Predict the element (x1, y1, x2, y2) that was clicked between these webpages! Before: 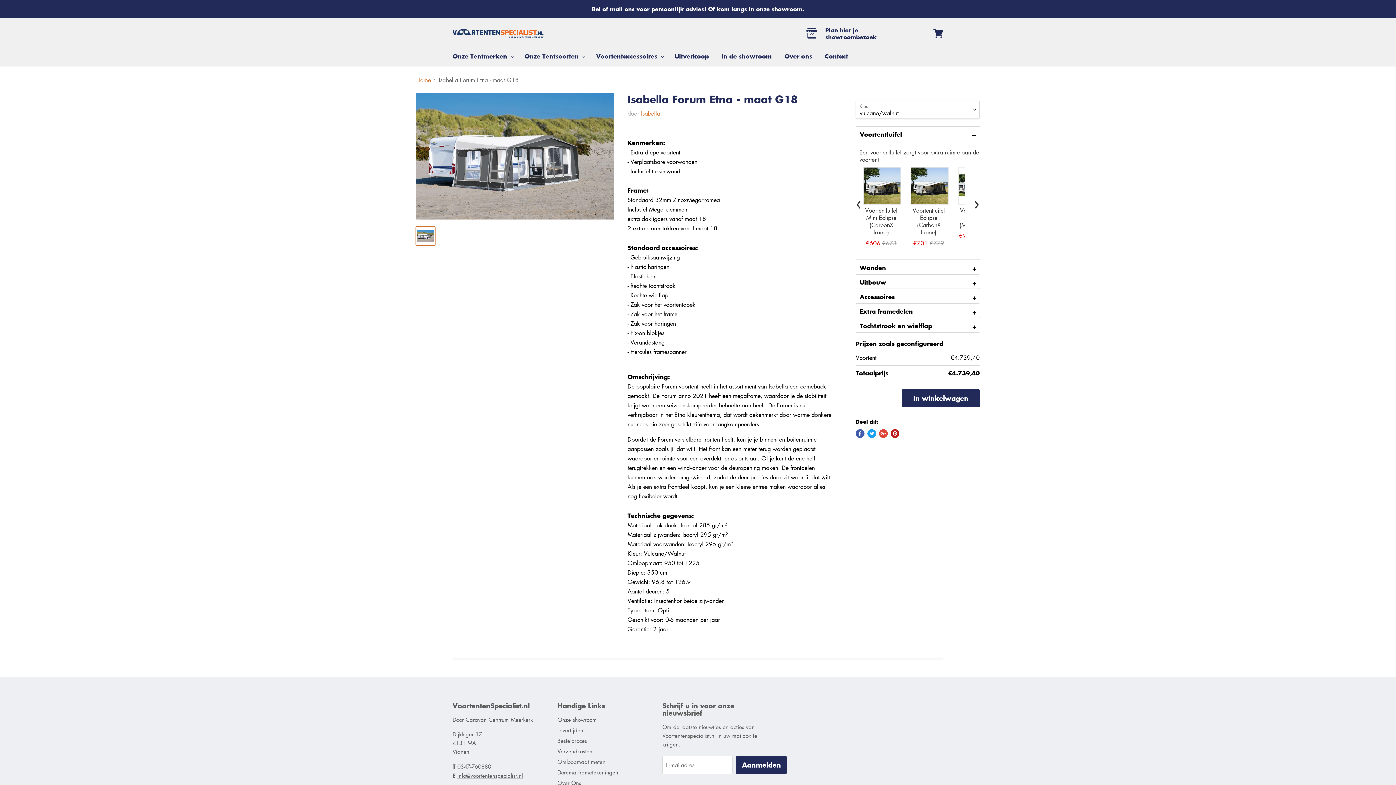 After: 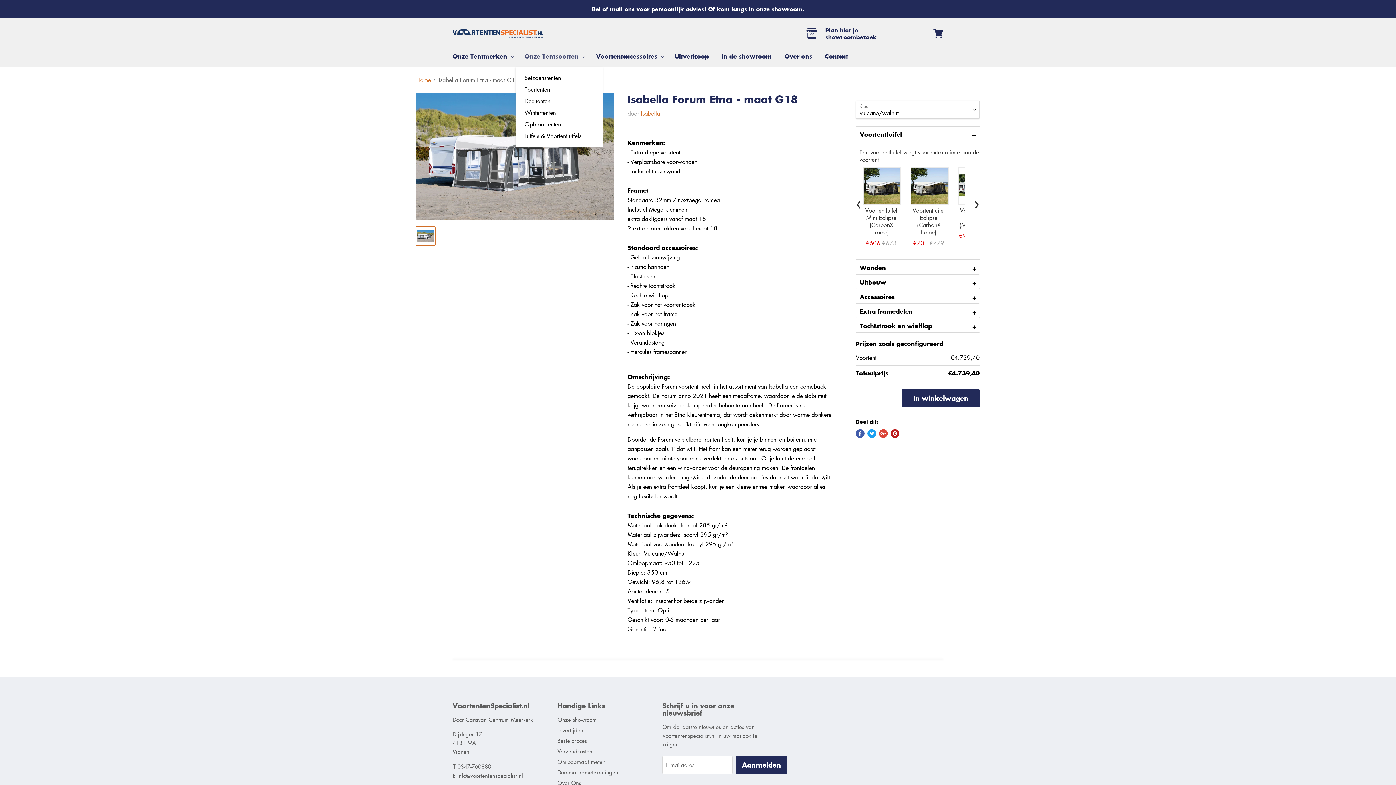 Action: bbox: (519, 48, 589, 63) label: Onze Tentsoorten 